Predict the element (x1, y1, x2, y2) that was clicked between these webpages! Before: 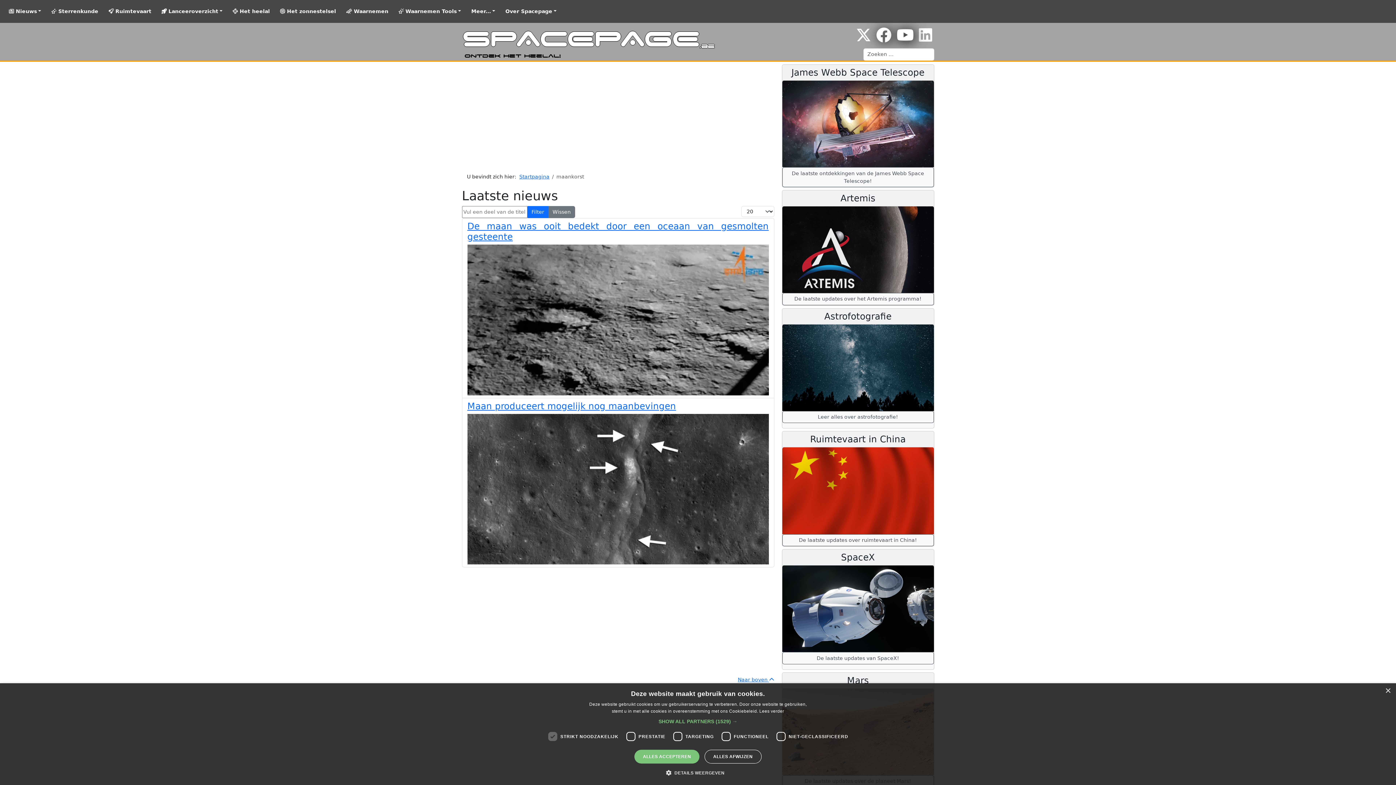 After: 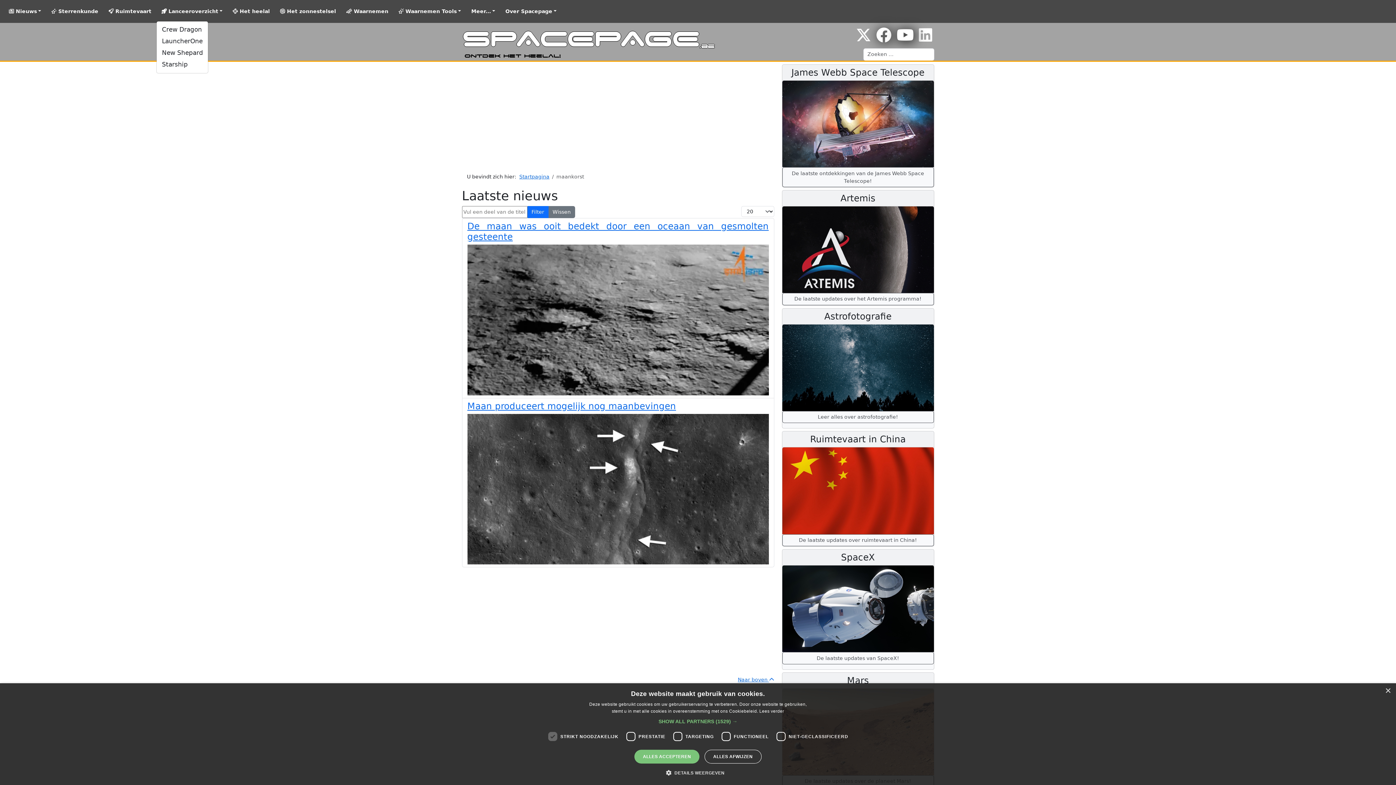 Action: label:  Lanceeroverzicht bbox: (159, 5, 225, 17)